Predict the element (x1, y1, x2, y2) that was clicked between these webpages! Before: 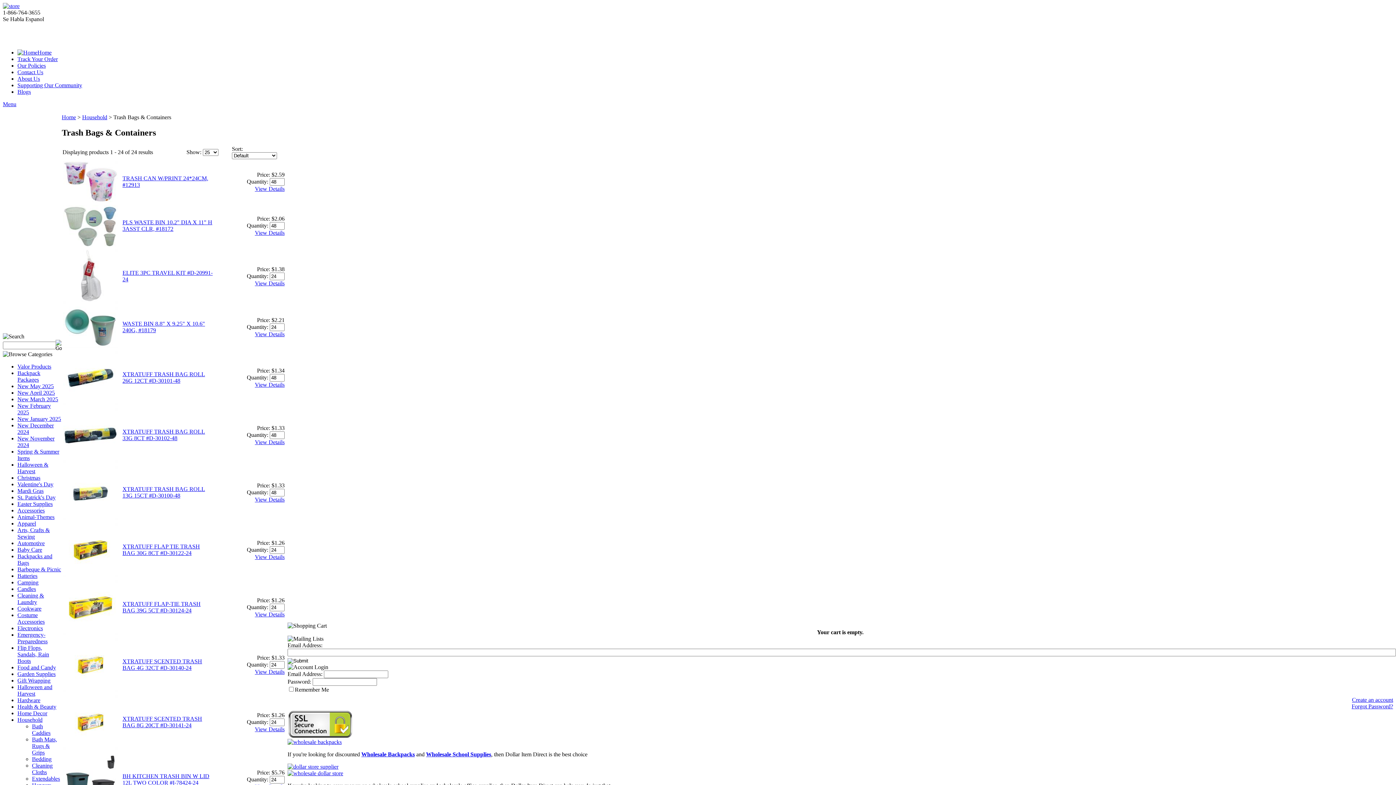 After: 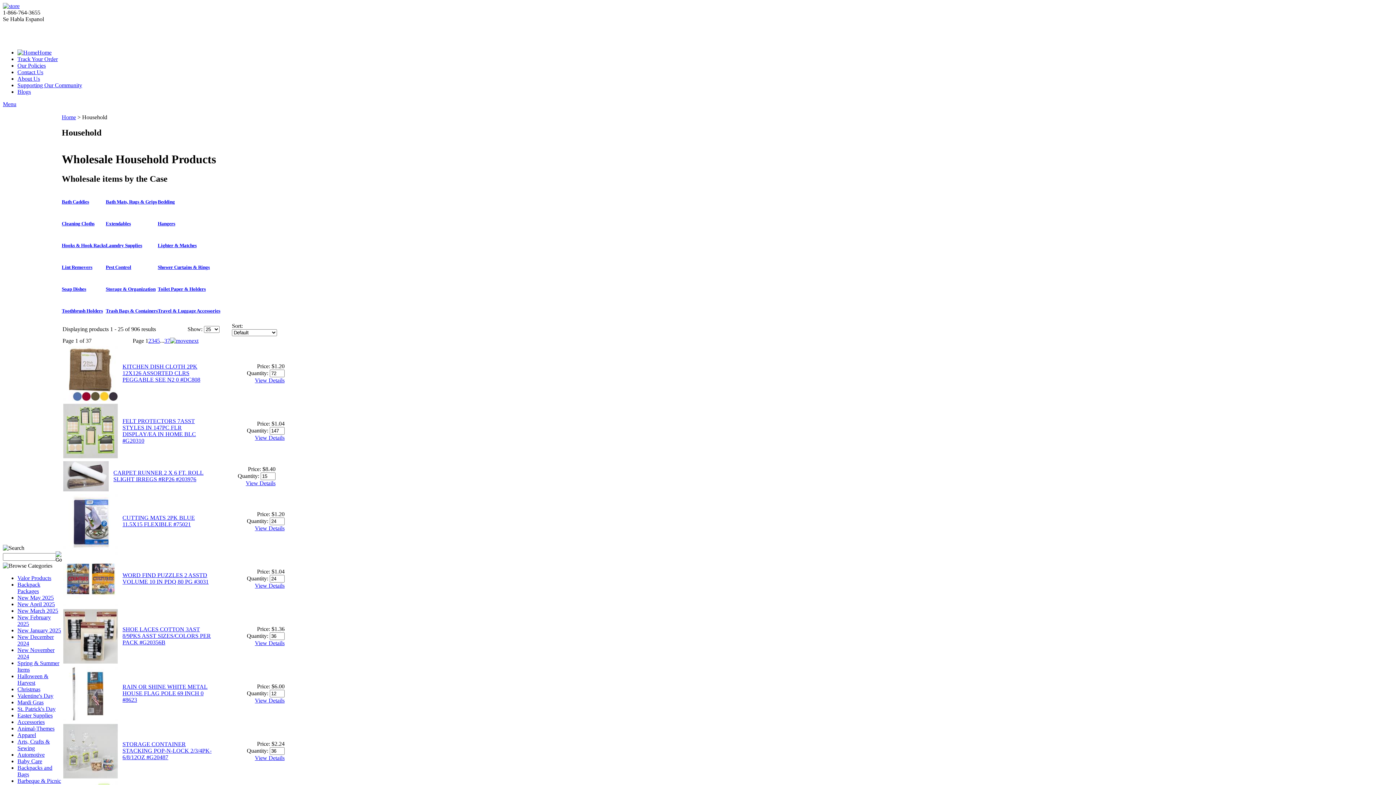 Action: bbox: (82, 114, 107, 120) label: Household